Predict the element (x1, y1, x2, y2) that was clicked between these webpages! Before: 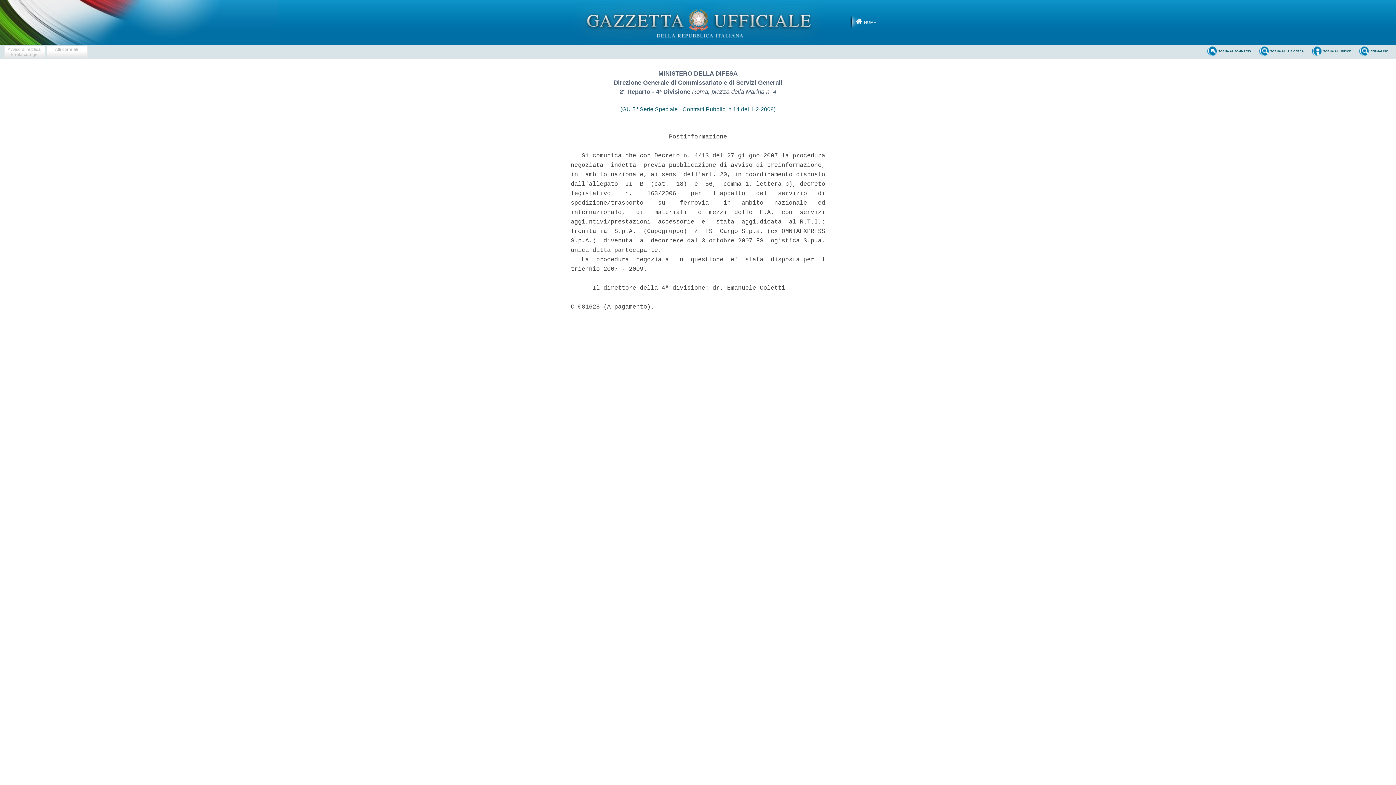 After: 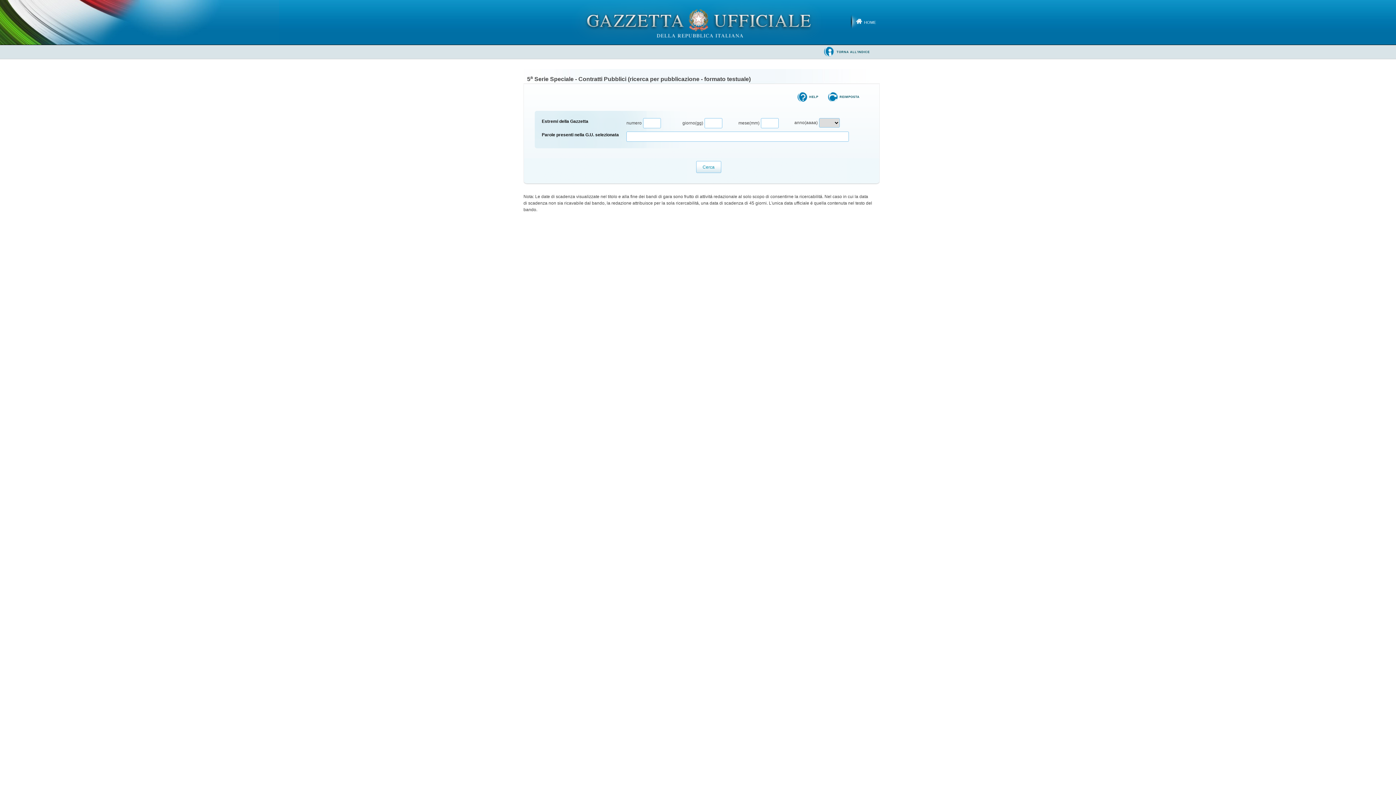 Action: label: TORNA ALLA RICERCA bbox: (1259, 46, 1312, 56)